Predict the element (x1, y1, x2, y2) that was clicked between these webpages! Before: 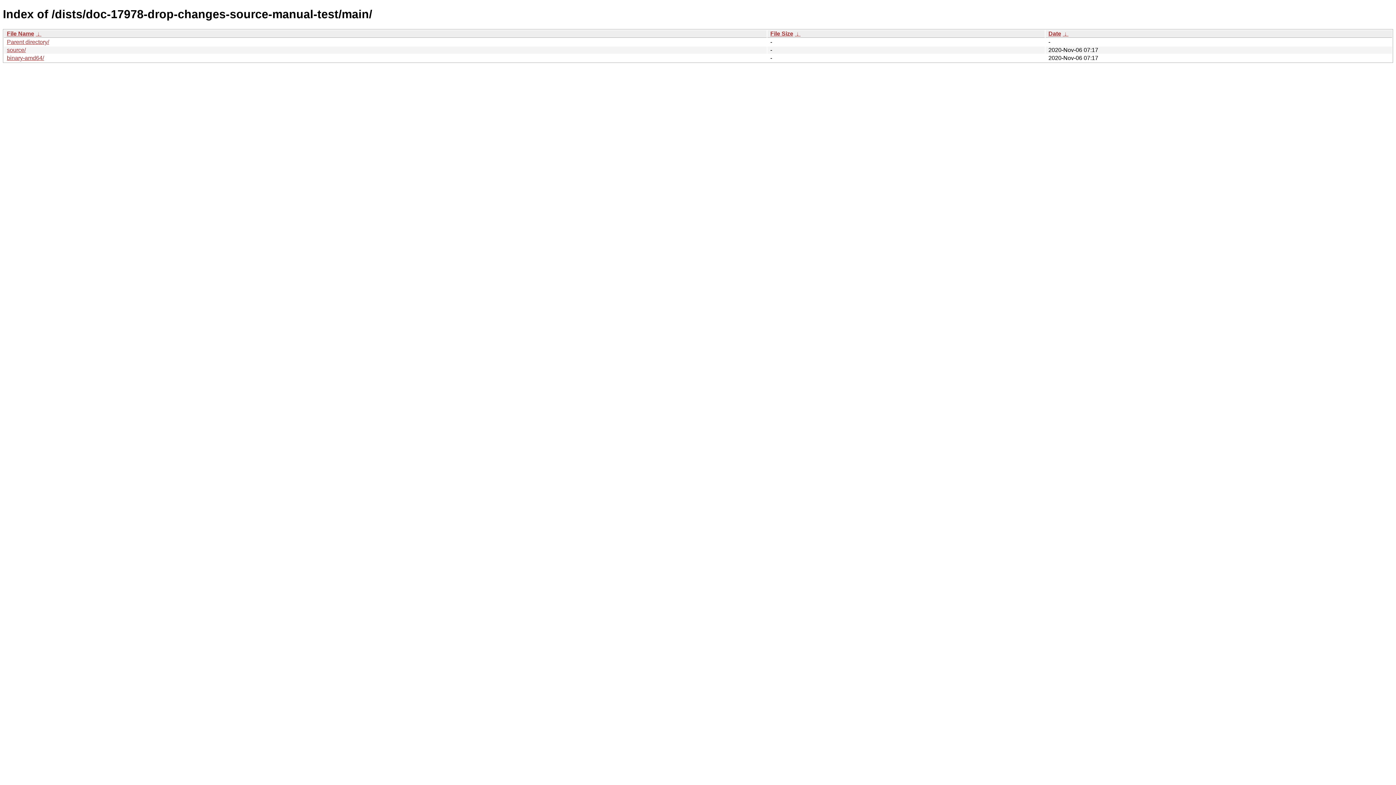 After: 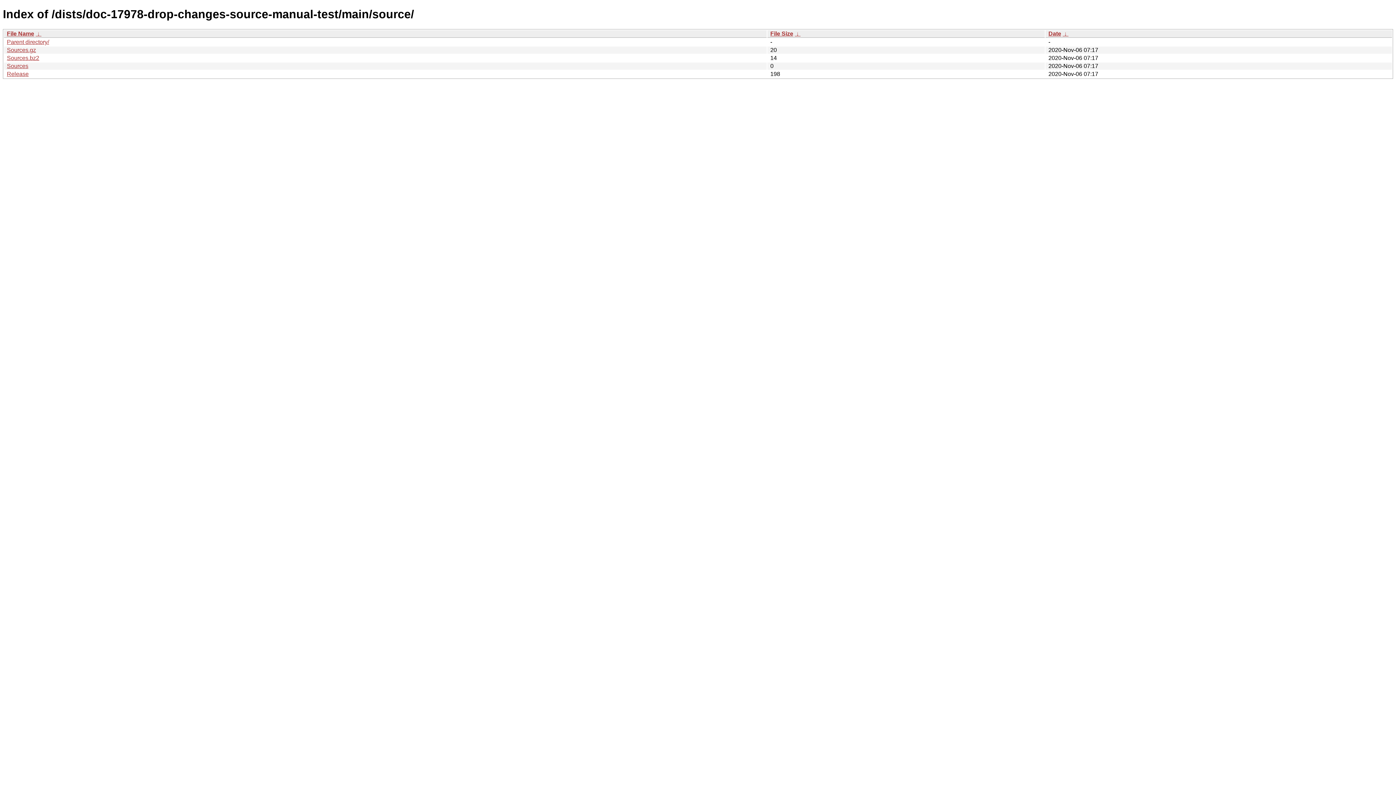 Action: label: source/ bbox: (6, 46, 25, 53)